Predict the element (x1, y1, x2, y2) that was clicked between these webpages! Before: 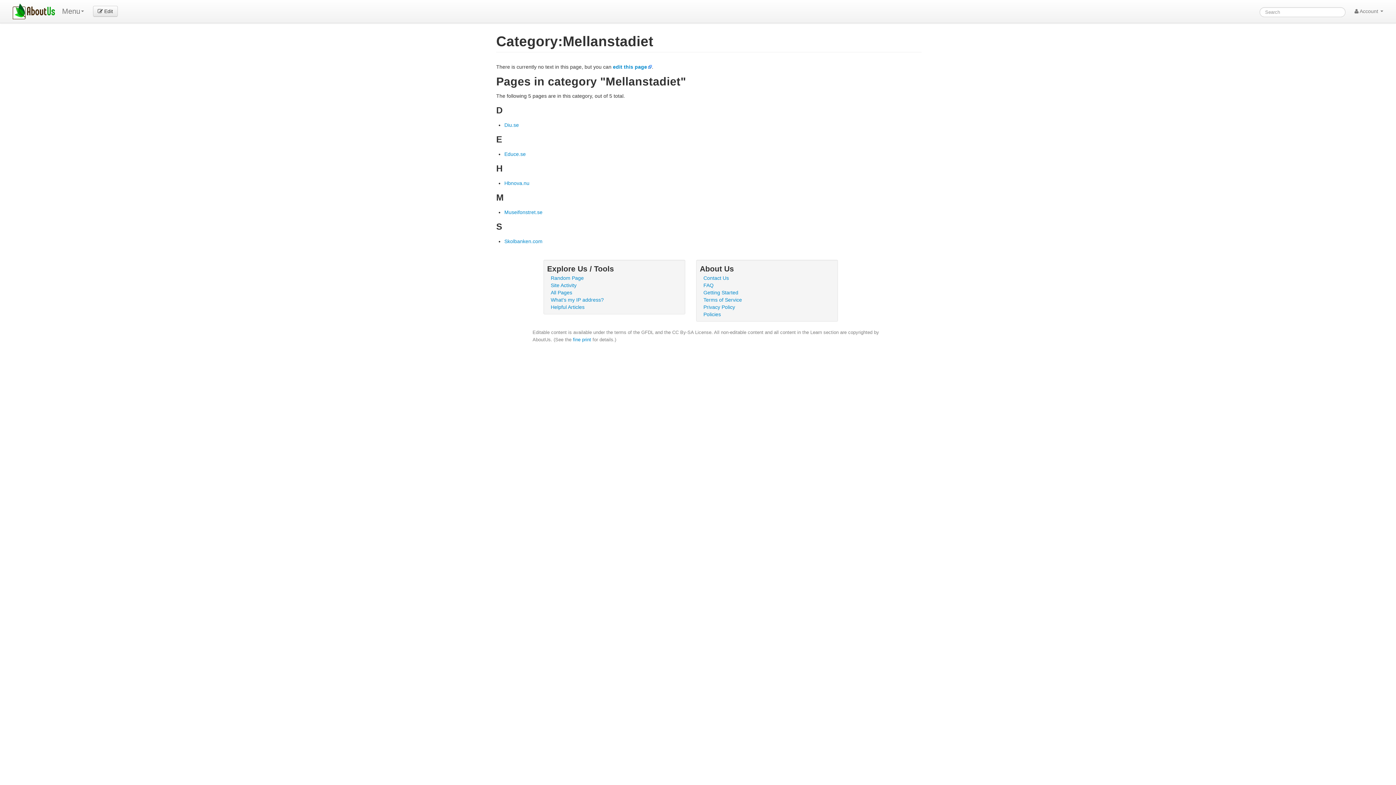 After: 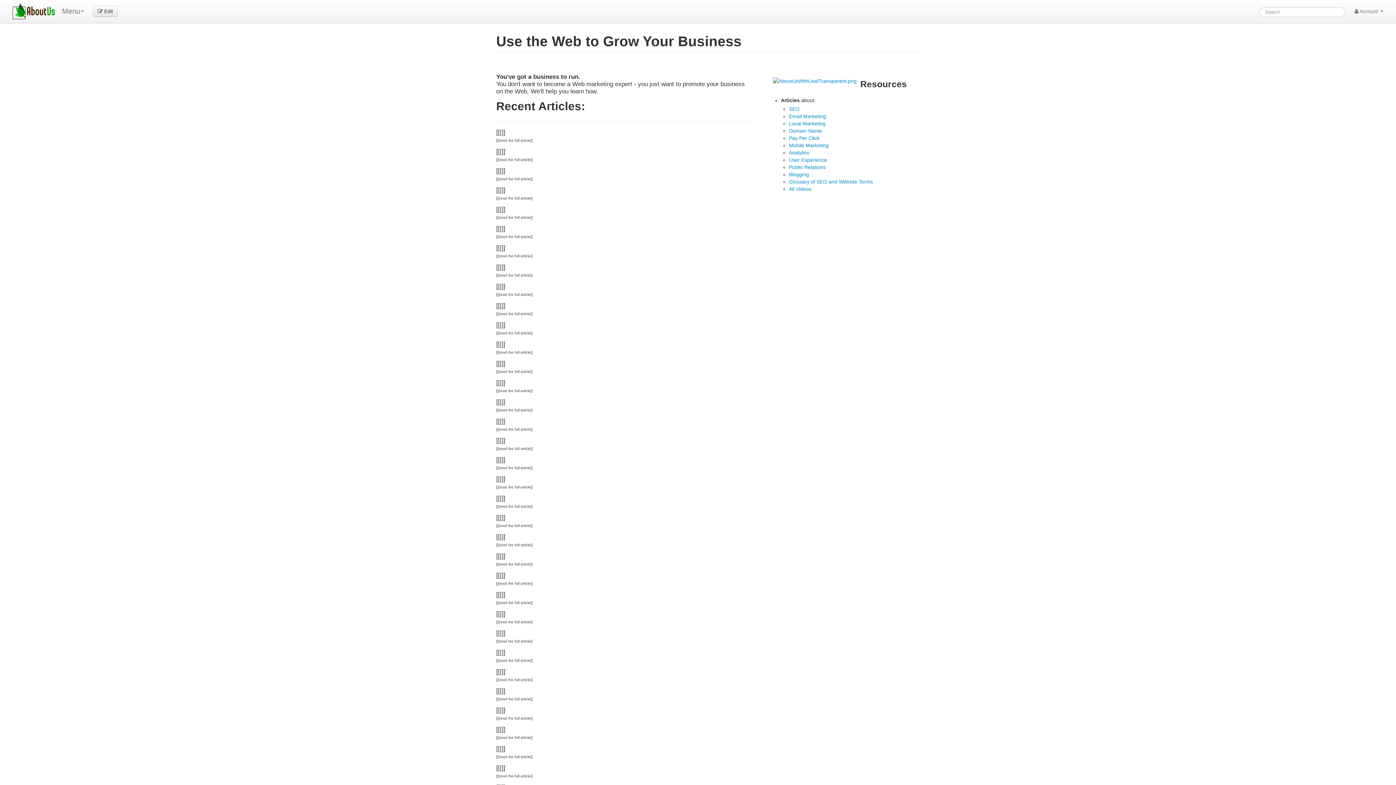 Action: bbox: (550, 304, 584, 310) label: Helpful Articles